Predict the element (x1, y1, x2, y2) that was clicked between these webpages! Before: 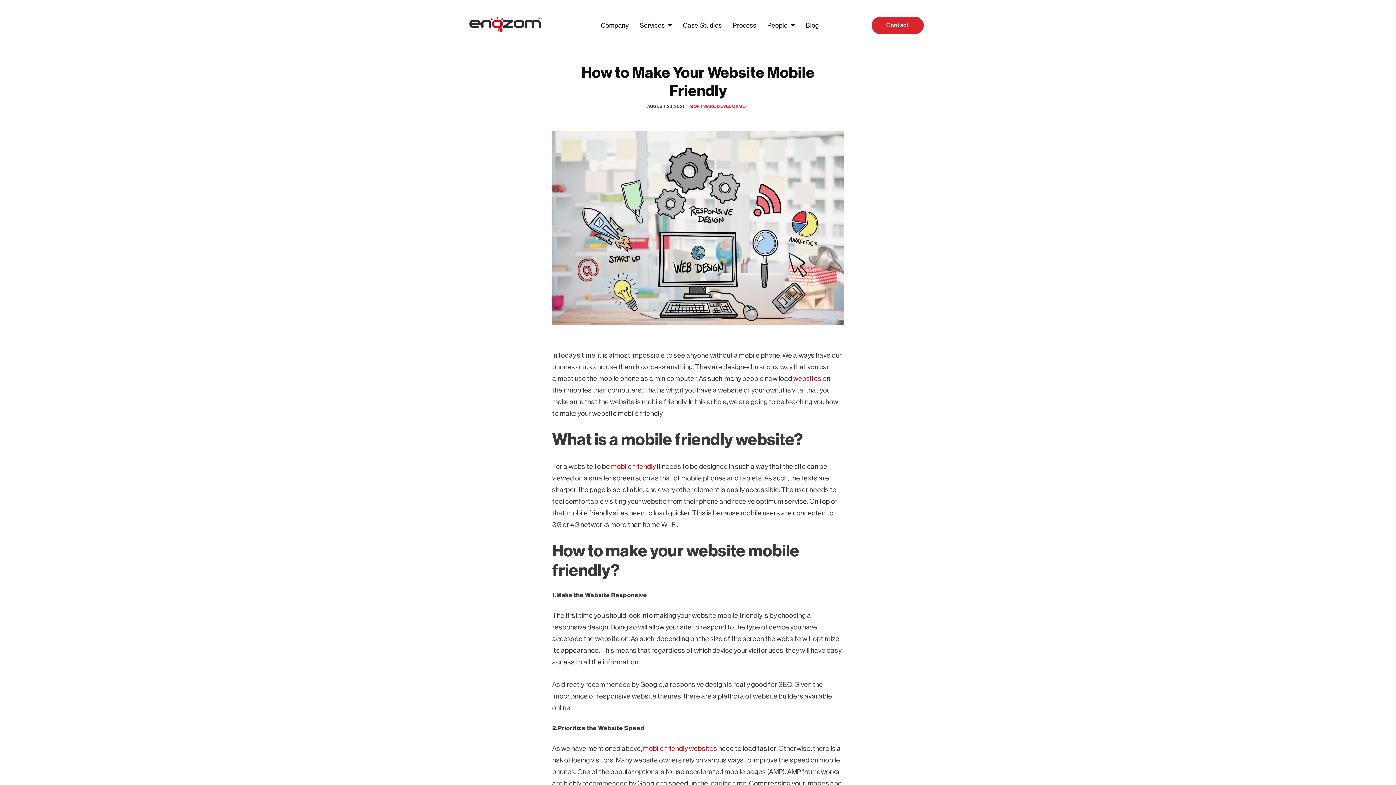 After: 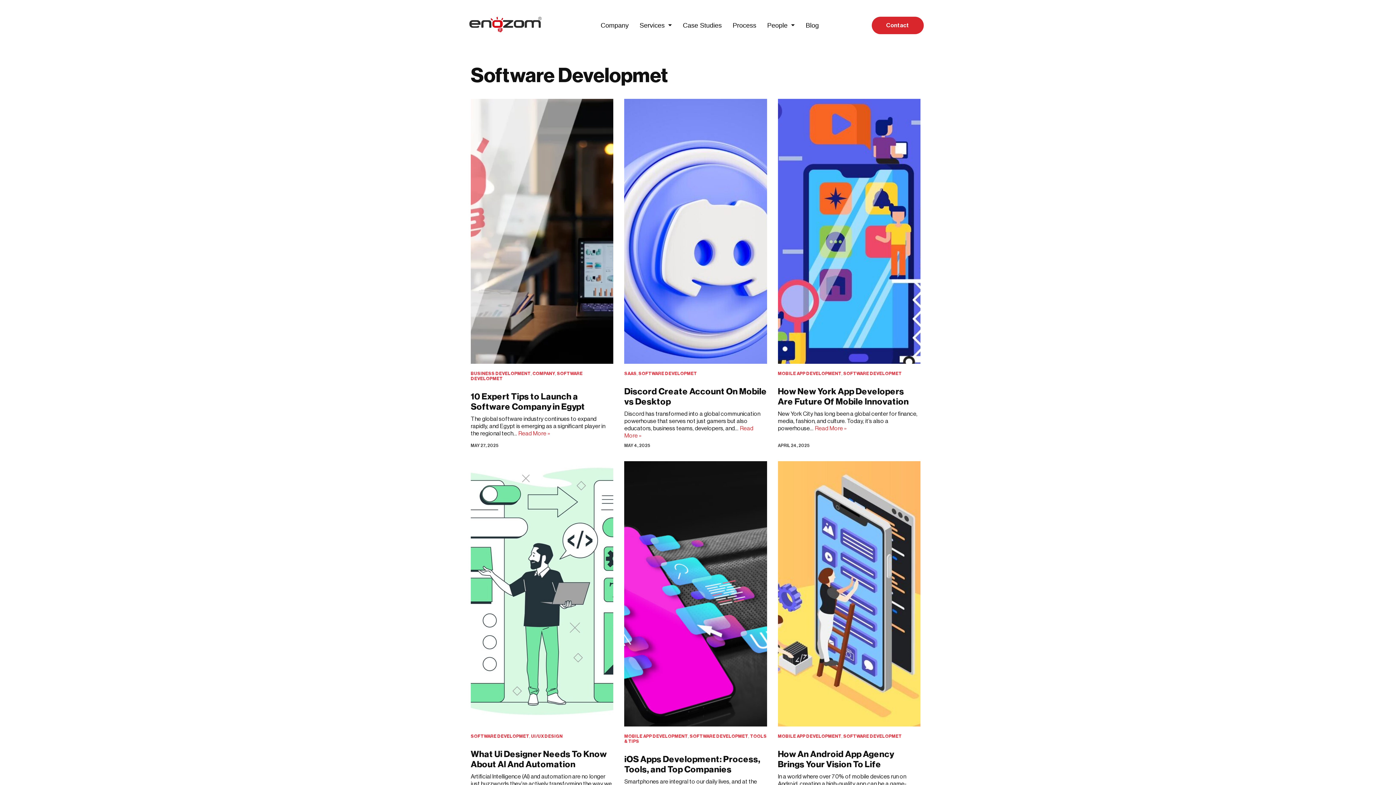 Action: label: SOFTWARE DEVELOPMET bbox: (690, 104, 748, 108)